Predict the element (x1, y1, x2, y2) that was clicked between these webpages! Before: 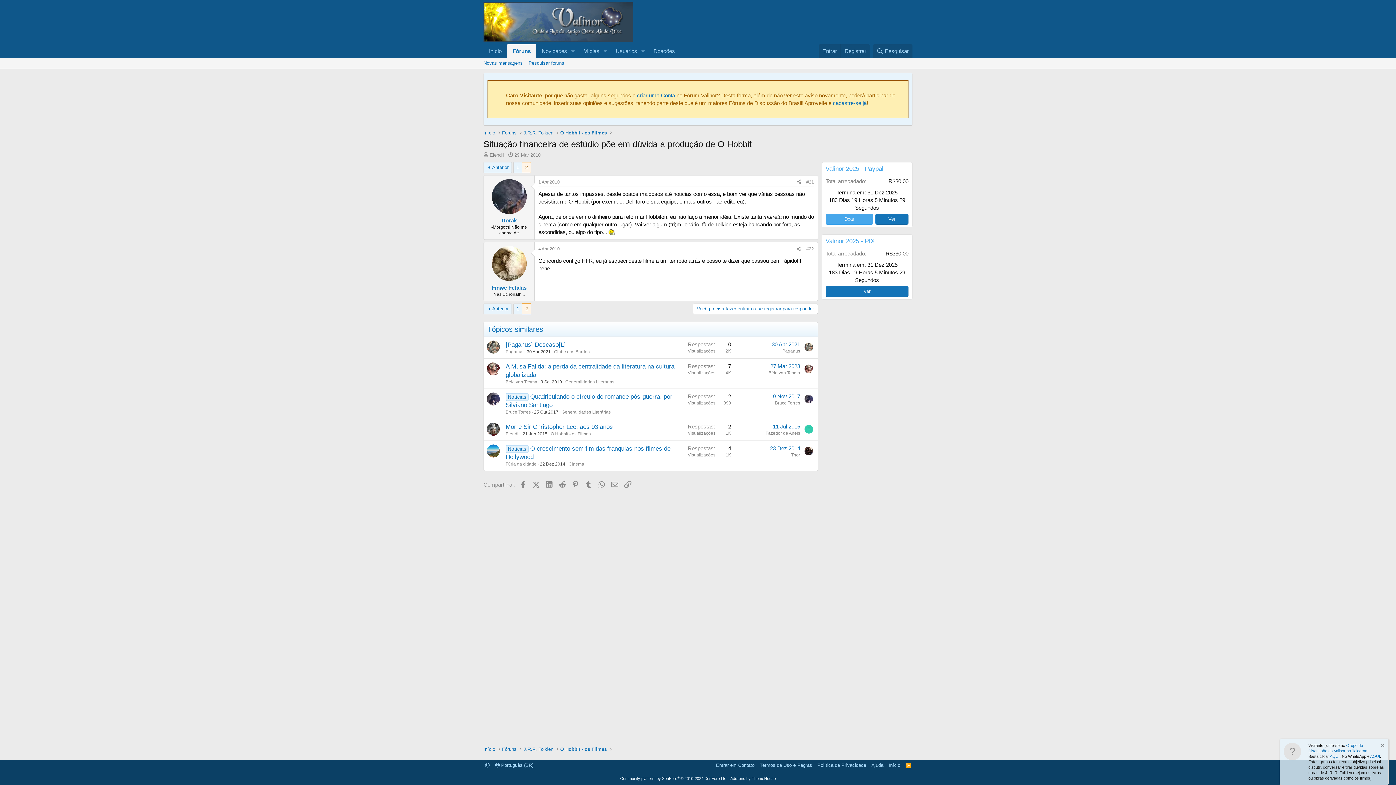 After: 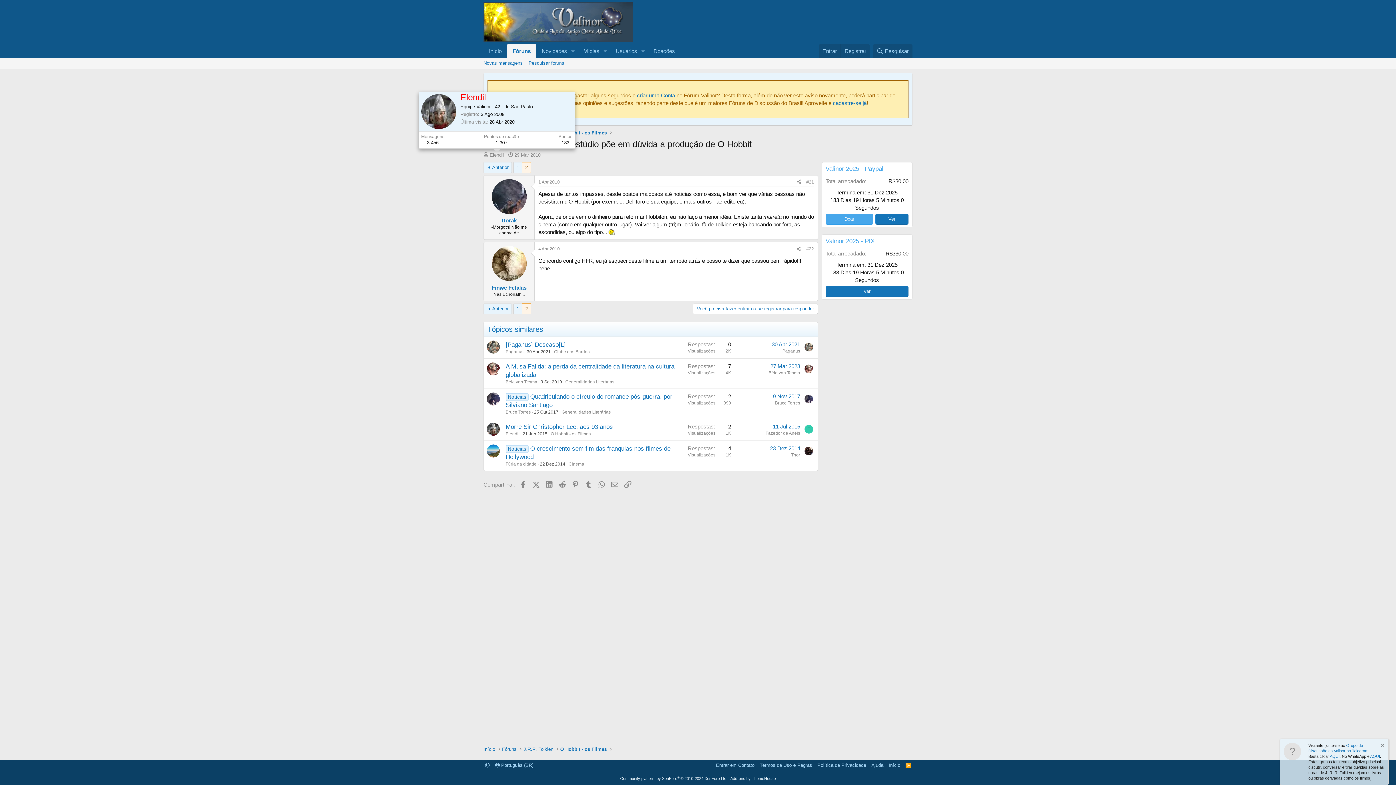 Action: label: Elendil bbox: (489, 152, 504, 157)